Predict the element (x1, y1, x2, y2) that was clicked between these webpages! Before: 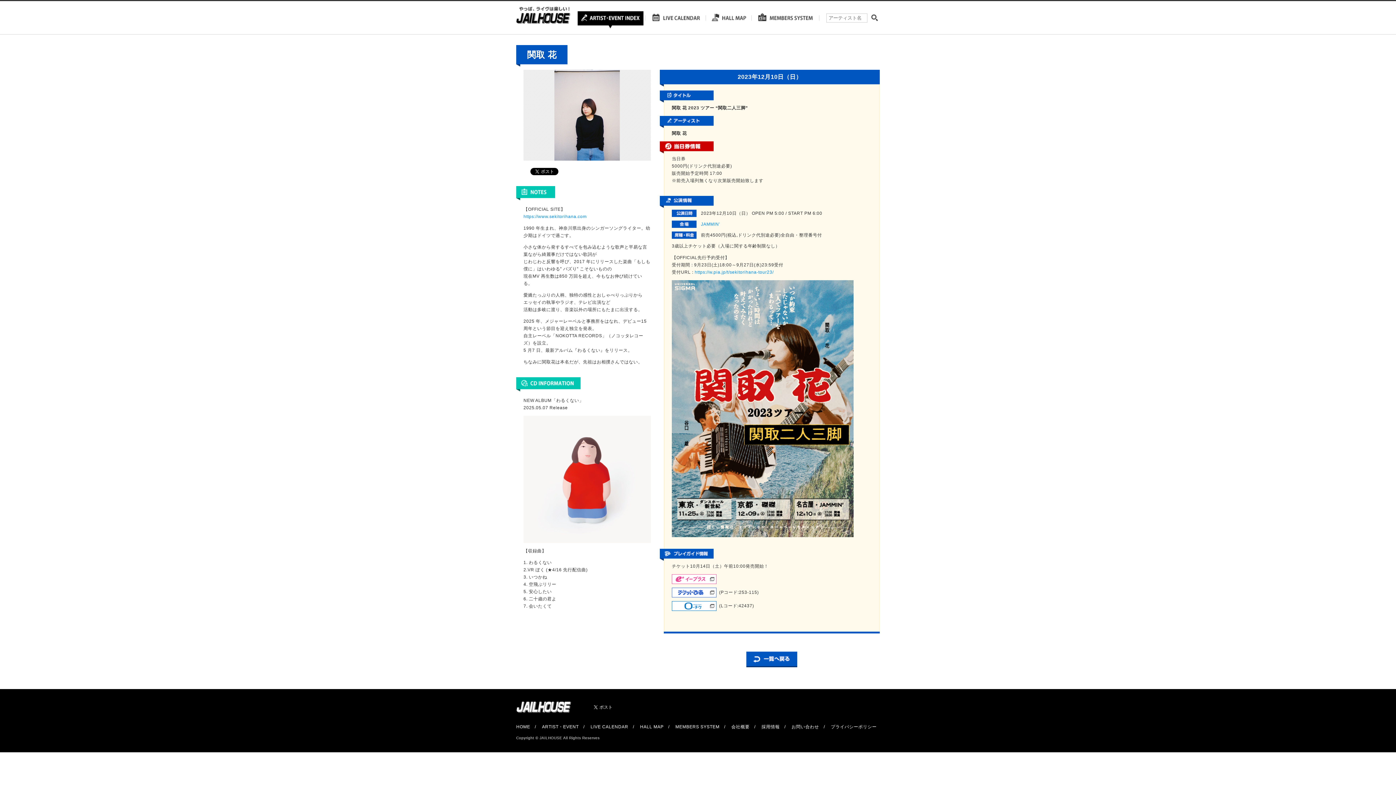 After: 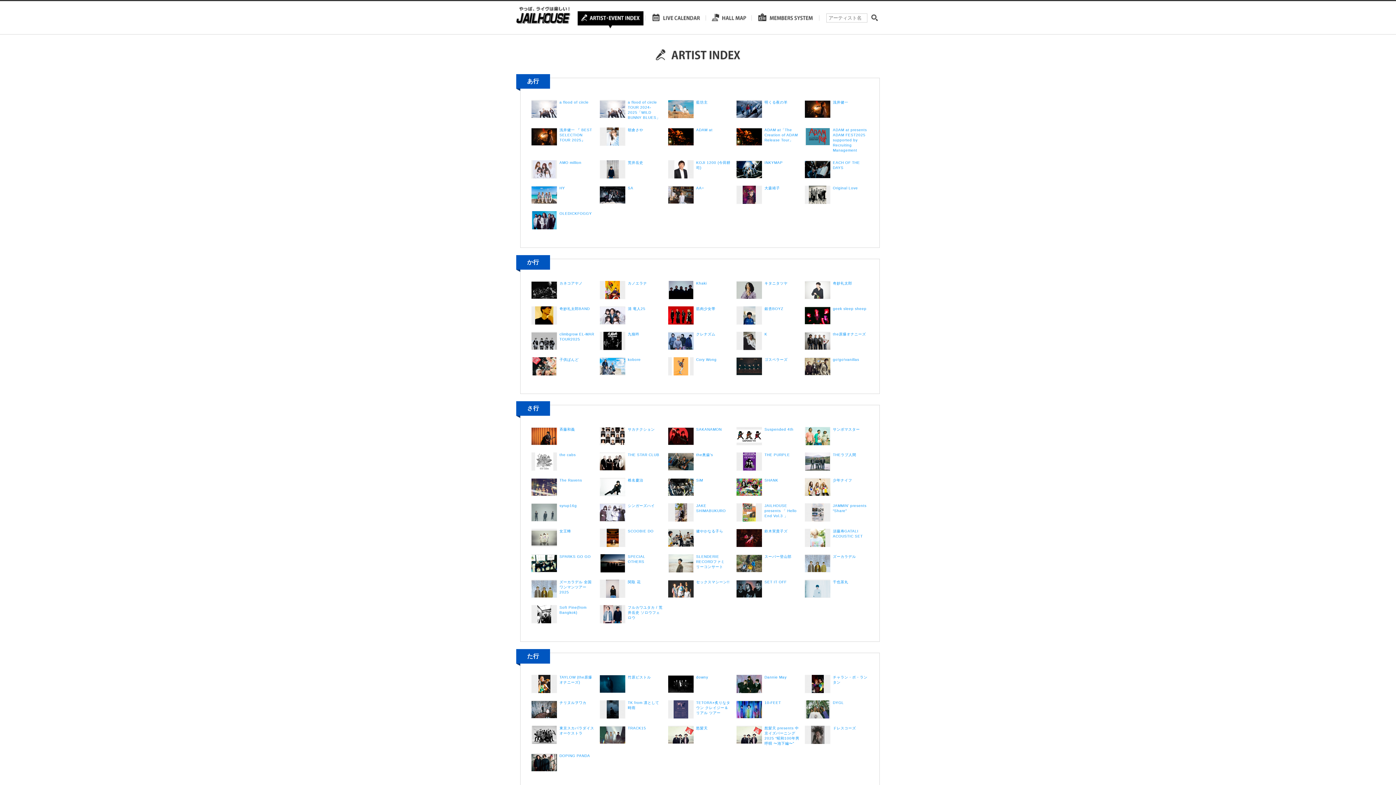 Action: label: ARTIST・EVENT bbox: (542, 724, 578, 729)